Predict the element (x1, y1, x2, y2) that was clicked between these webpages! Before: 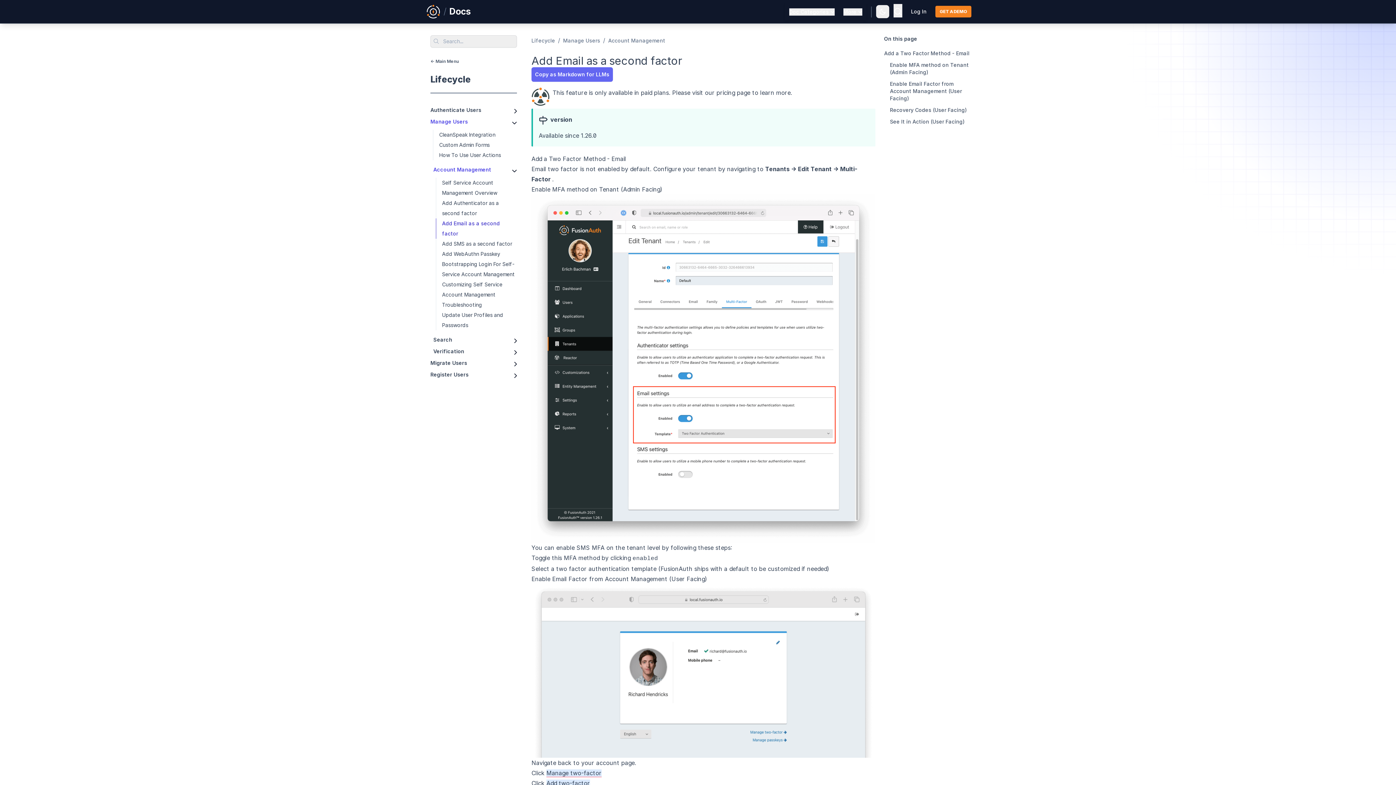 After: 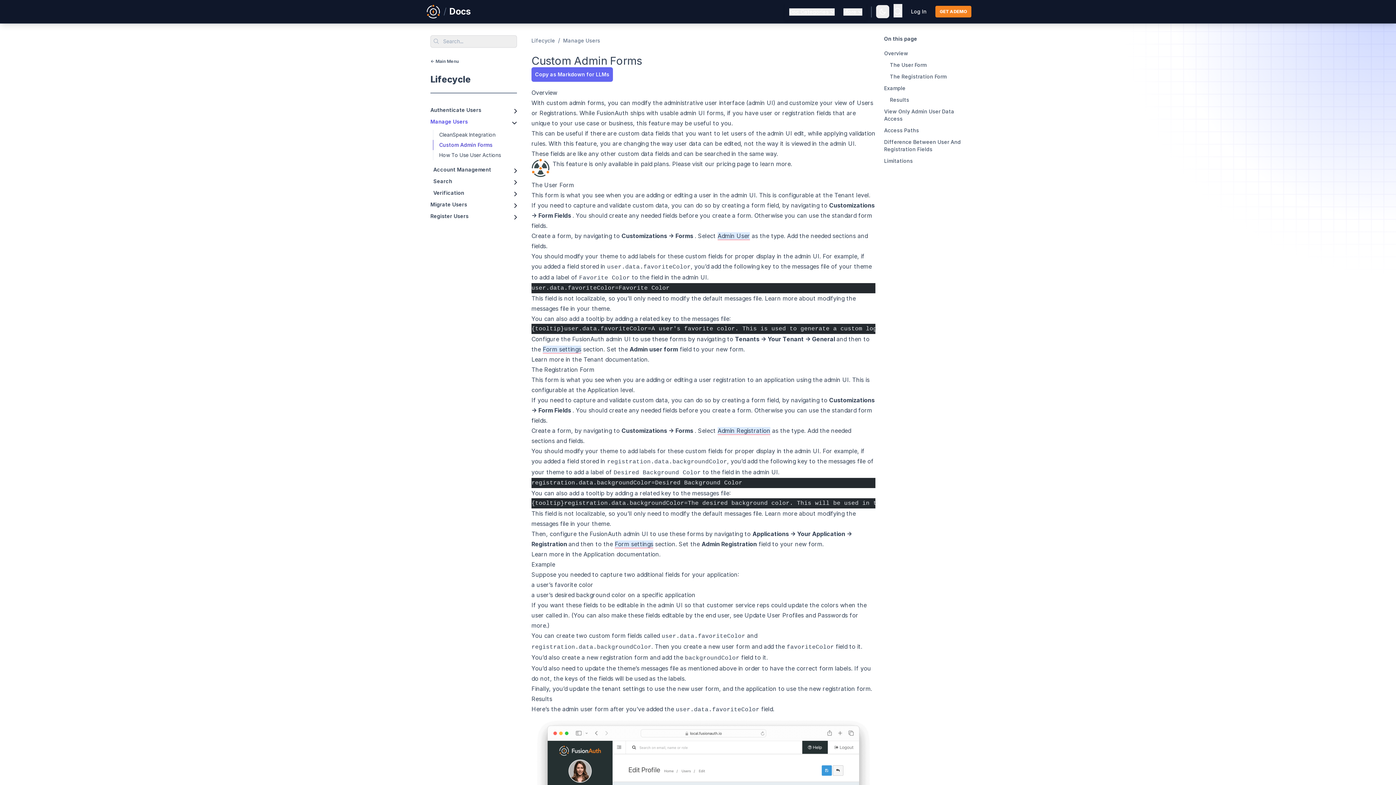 Action: bbox: (433, 140, 517, 150) label: Custom Admin Forms